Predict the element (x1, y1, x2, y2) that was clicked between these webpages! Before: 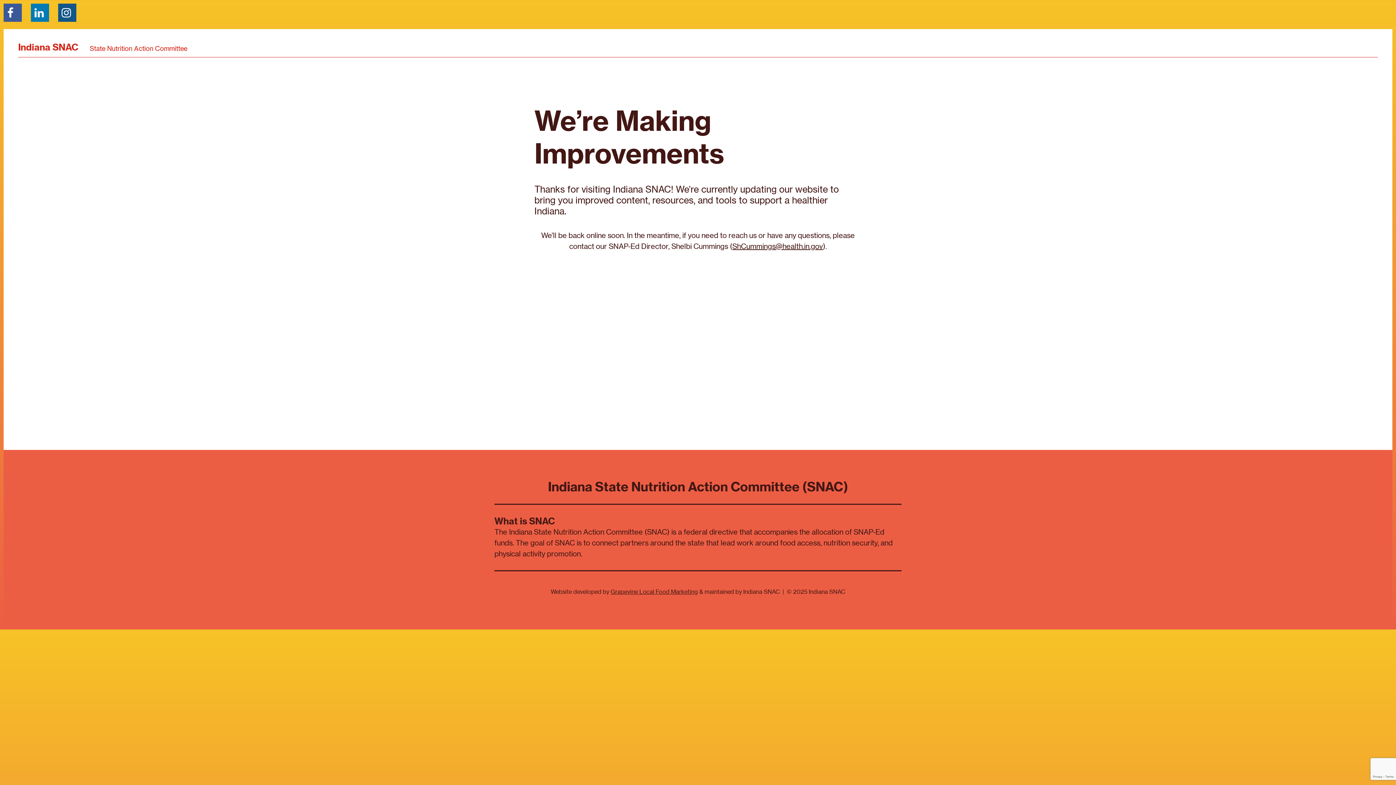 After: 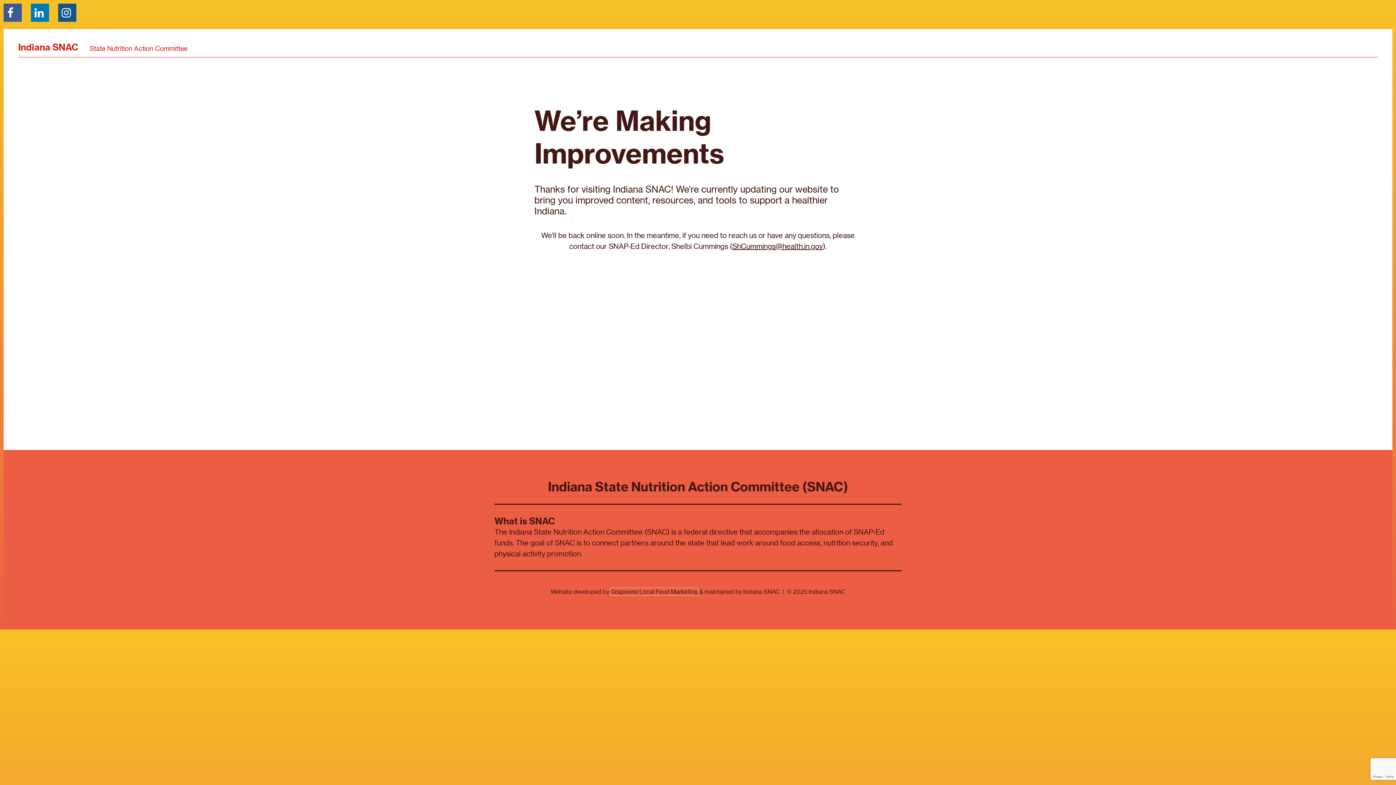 Action: bbox: (610, 588, 698, 595) label: Grapevine Local Food Marketing